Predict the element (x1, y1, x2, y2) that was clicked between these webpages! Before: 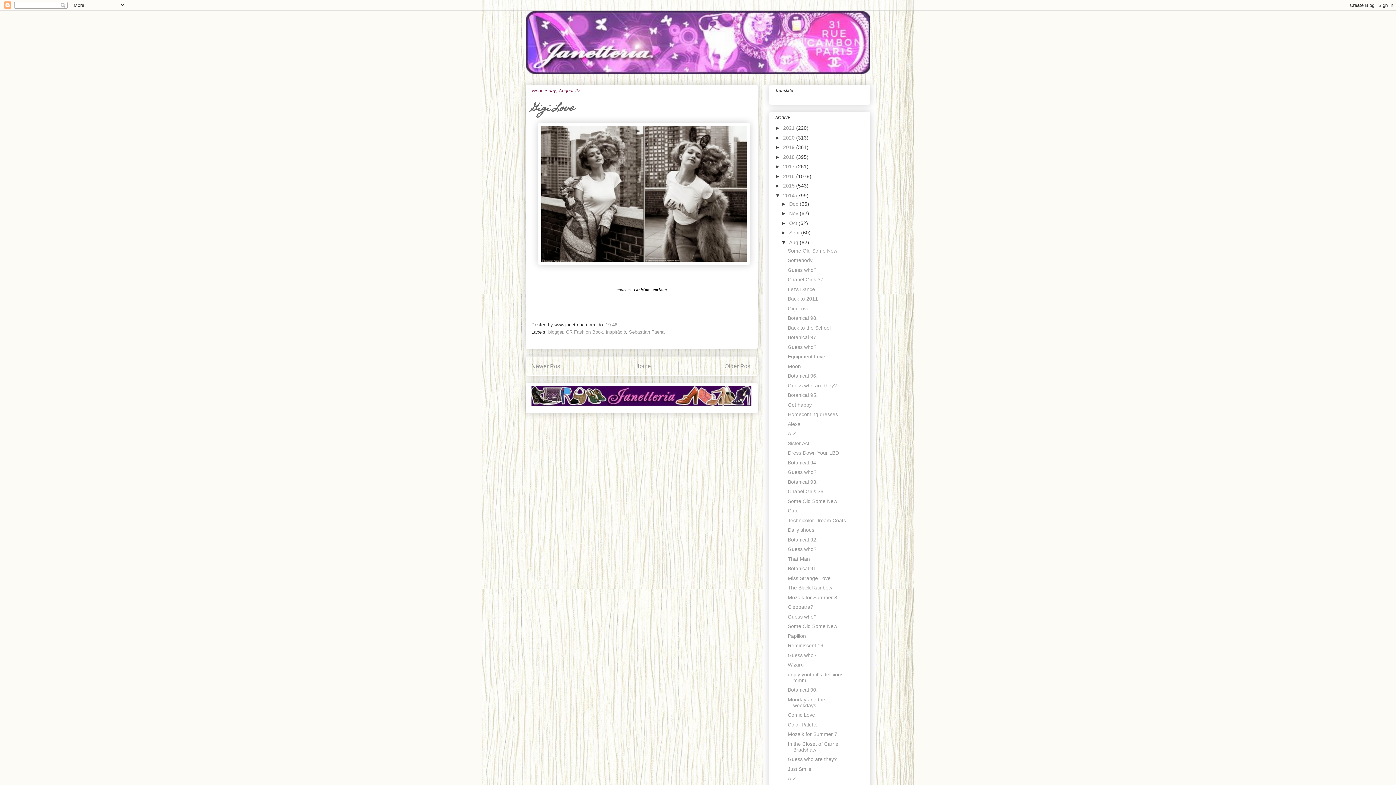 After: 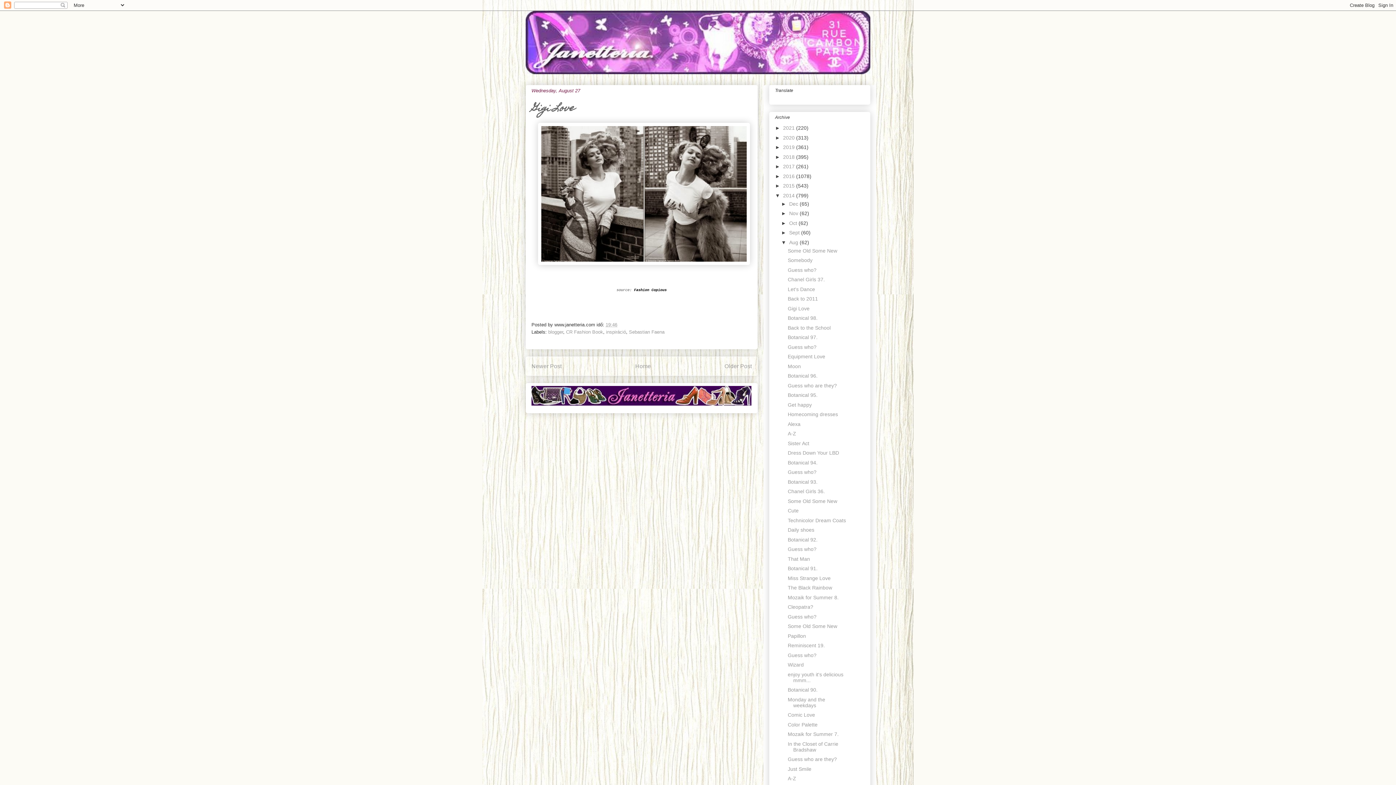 Action: bbox: (787, 305, 809, 311) label: Gigi Love